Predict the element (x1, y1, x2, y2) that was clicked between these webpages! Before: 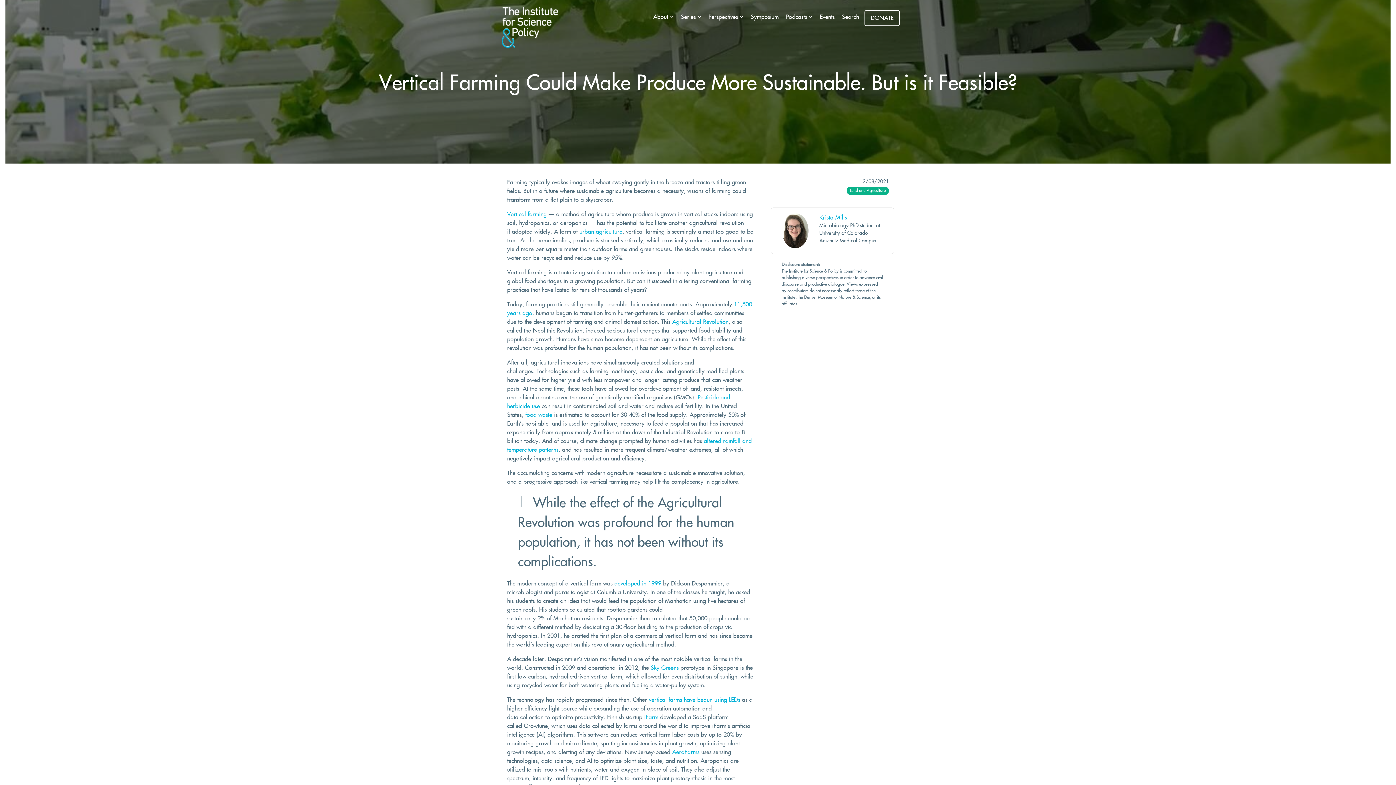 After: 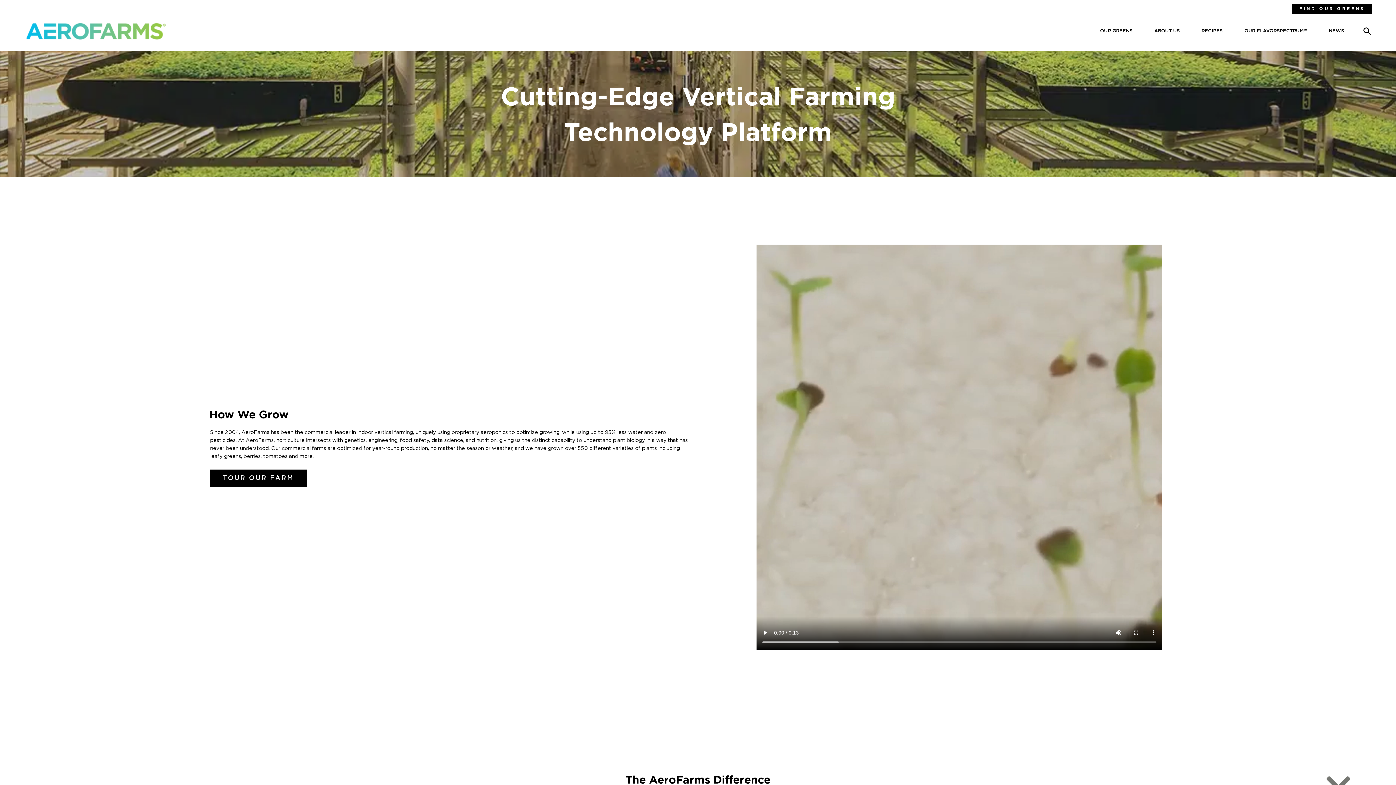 Action: bbox: (672, 749, 699, 755) label: AeroFarms